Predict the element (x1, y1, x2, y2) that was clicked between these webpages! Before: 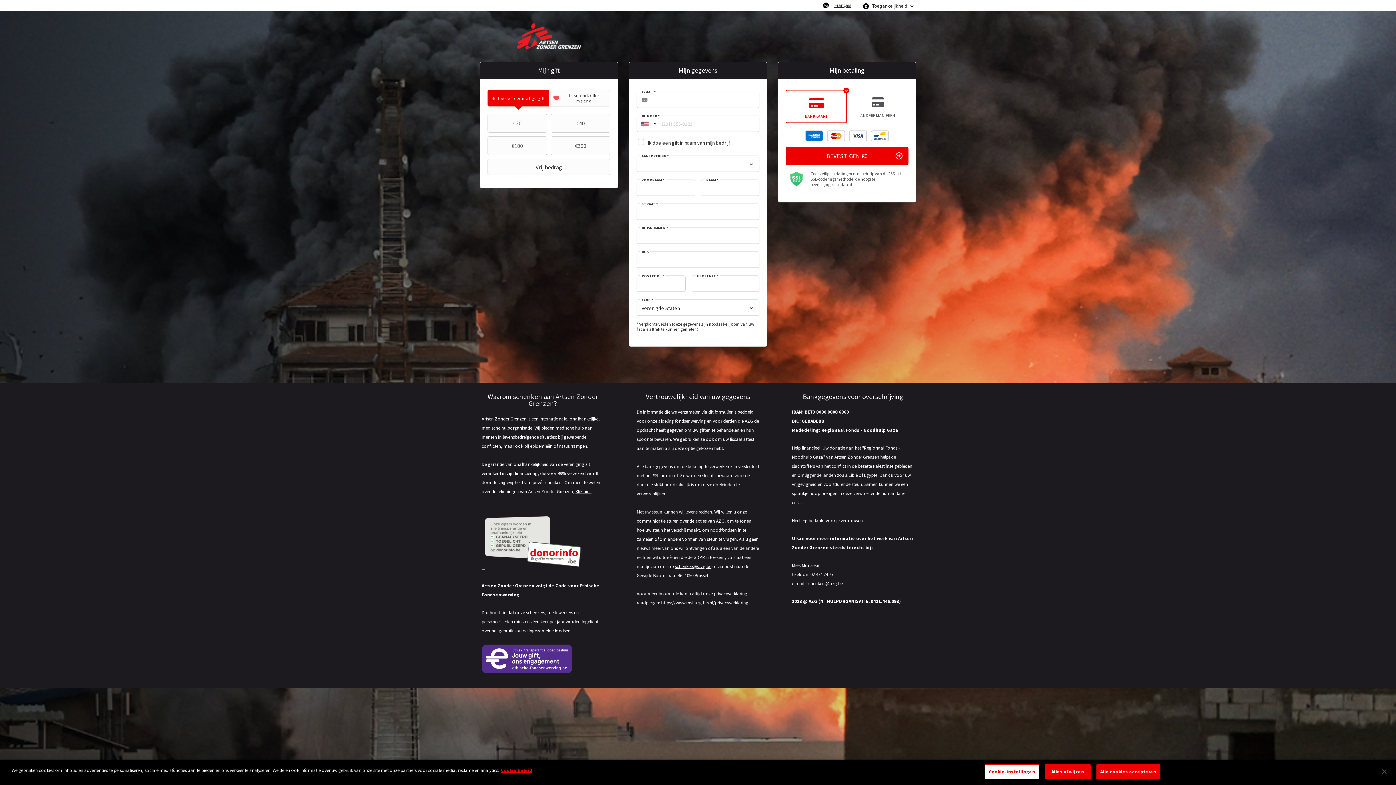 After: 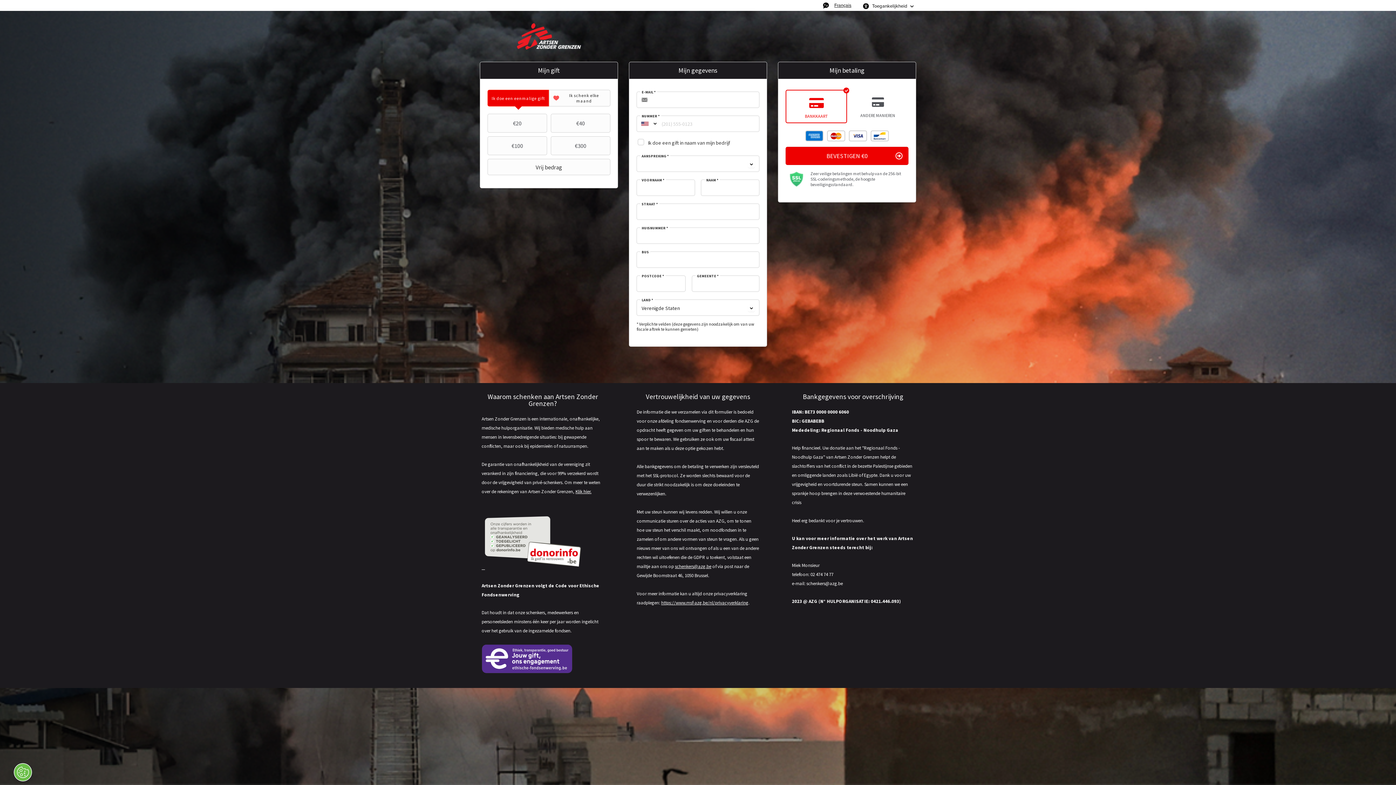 Action: label: Alle cookies accepteren bbox: (1096, 764, 1160, 779)